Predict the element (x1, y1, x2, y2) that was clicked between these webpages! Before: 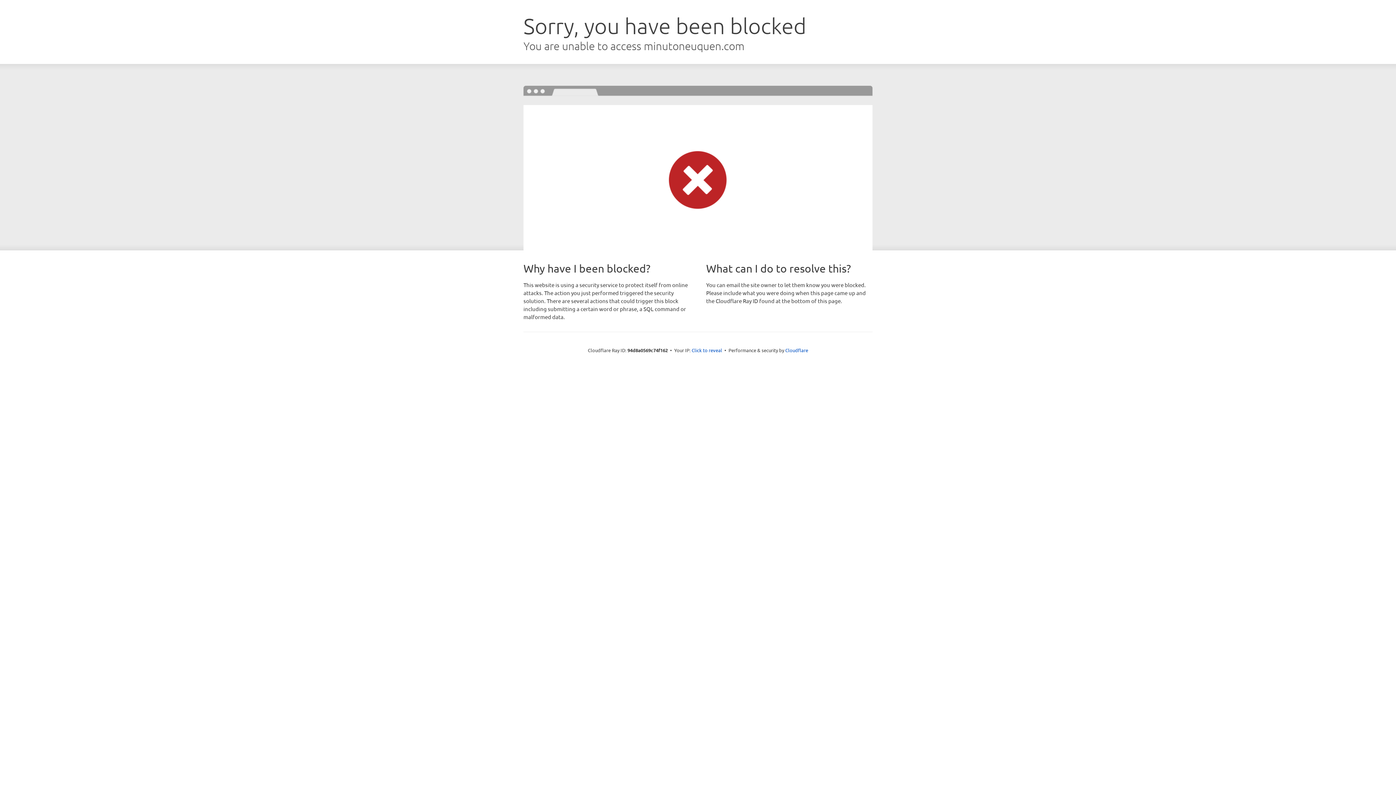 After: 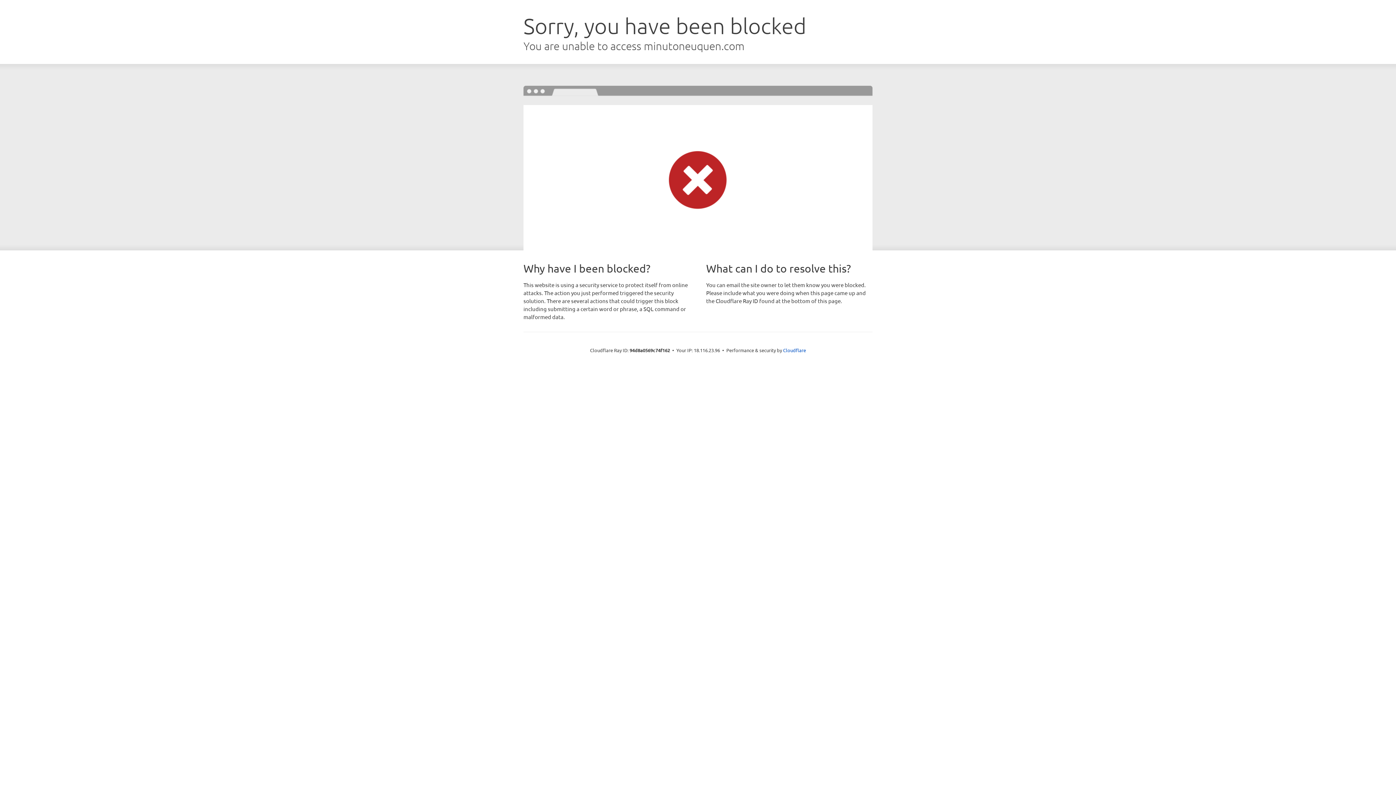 Action: label: Click to reveal bbox: (691, 346, 722, 353)